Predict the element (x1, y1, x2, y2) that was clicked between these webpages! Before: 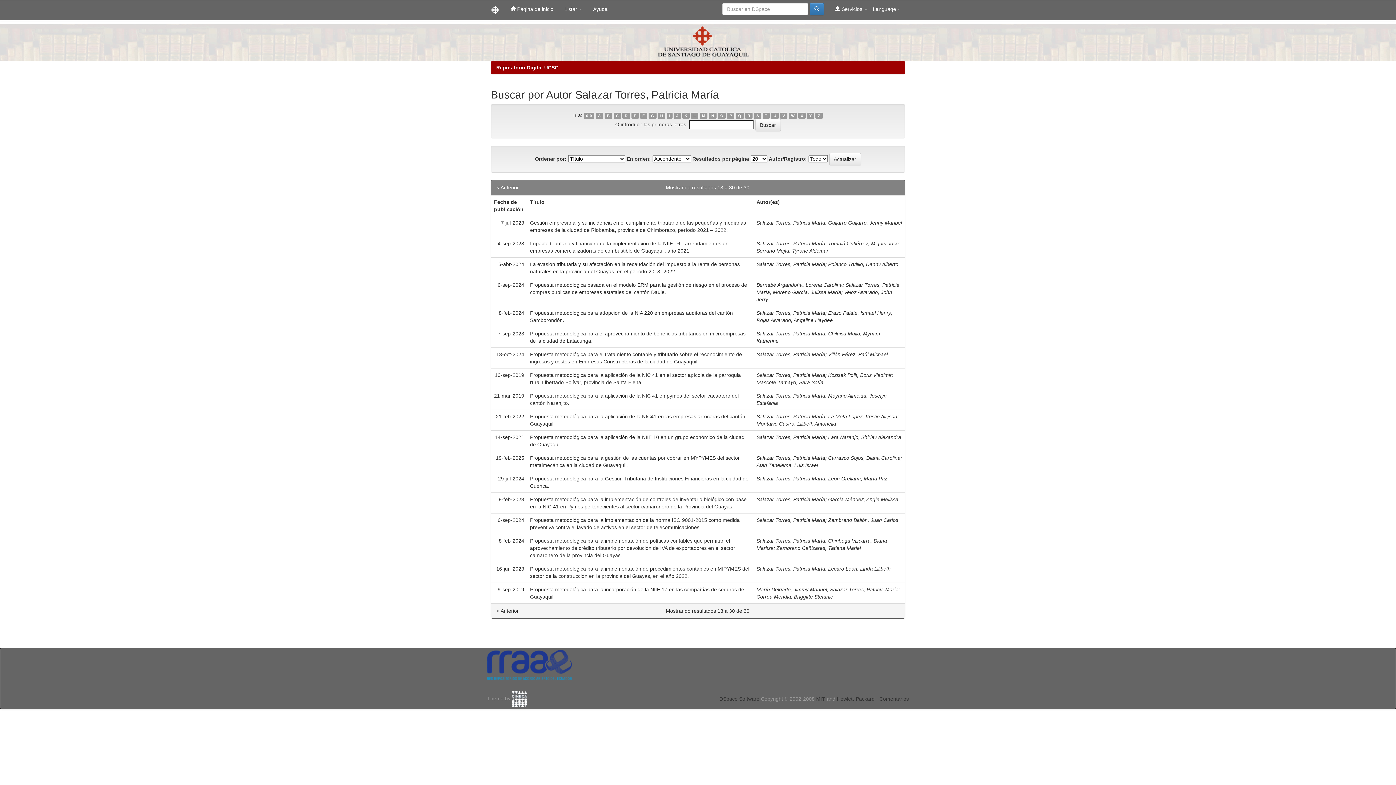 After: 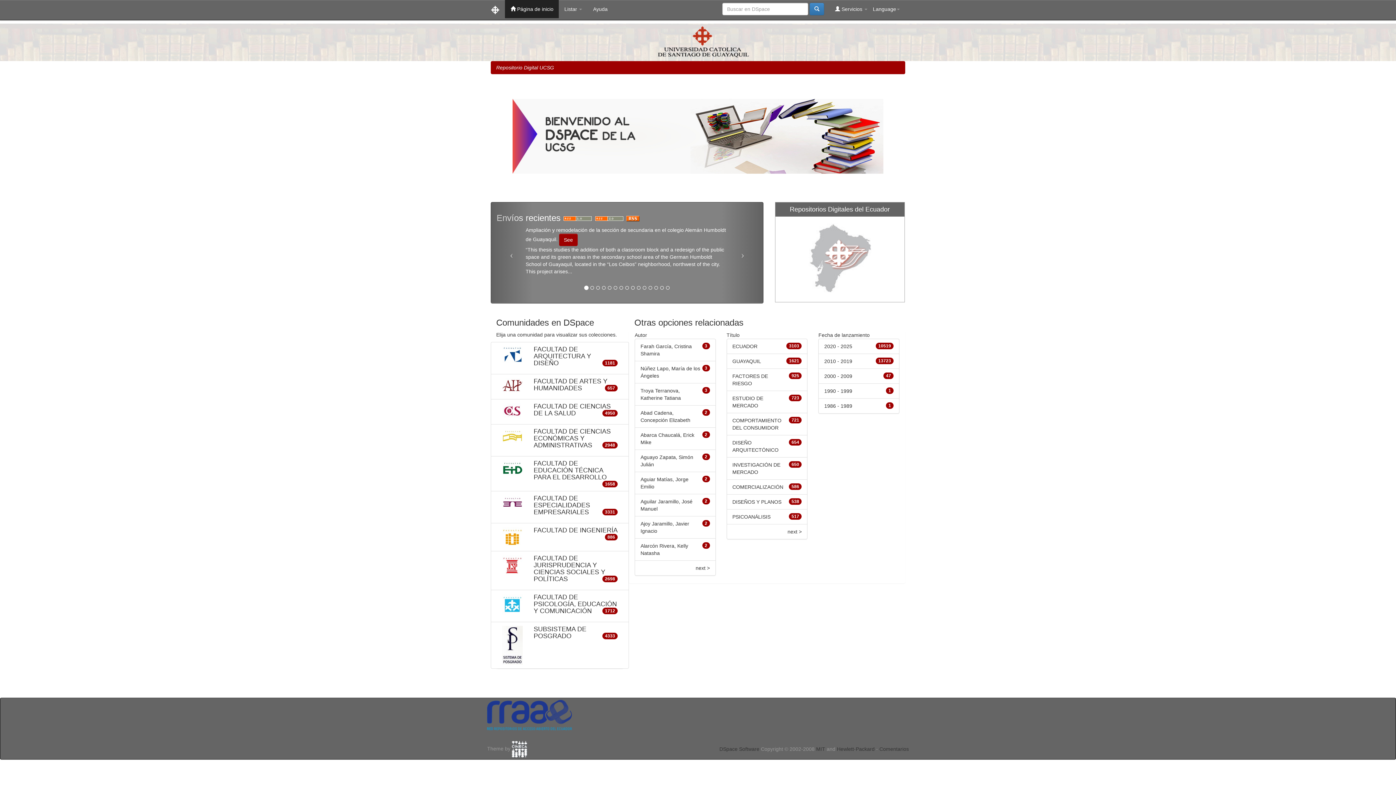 Action: bbox: (485, 0, 505, 20)